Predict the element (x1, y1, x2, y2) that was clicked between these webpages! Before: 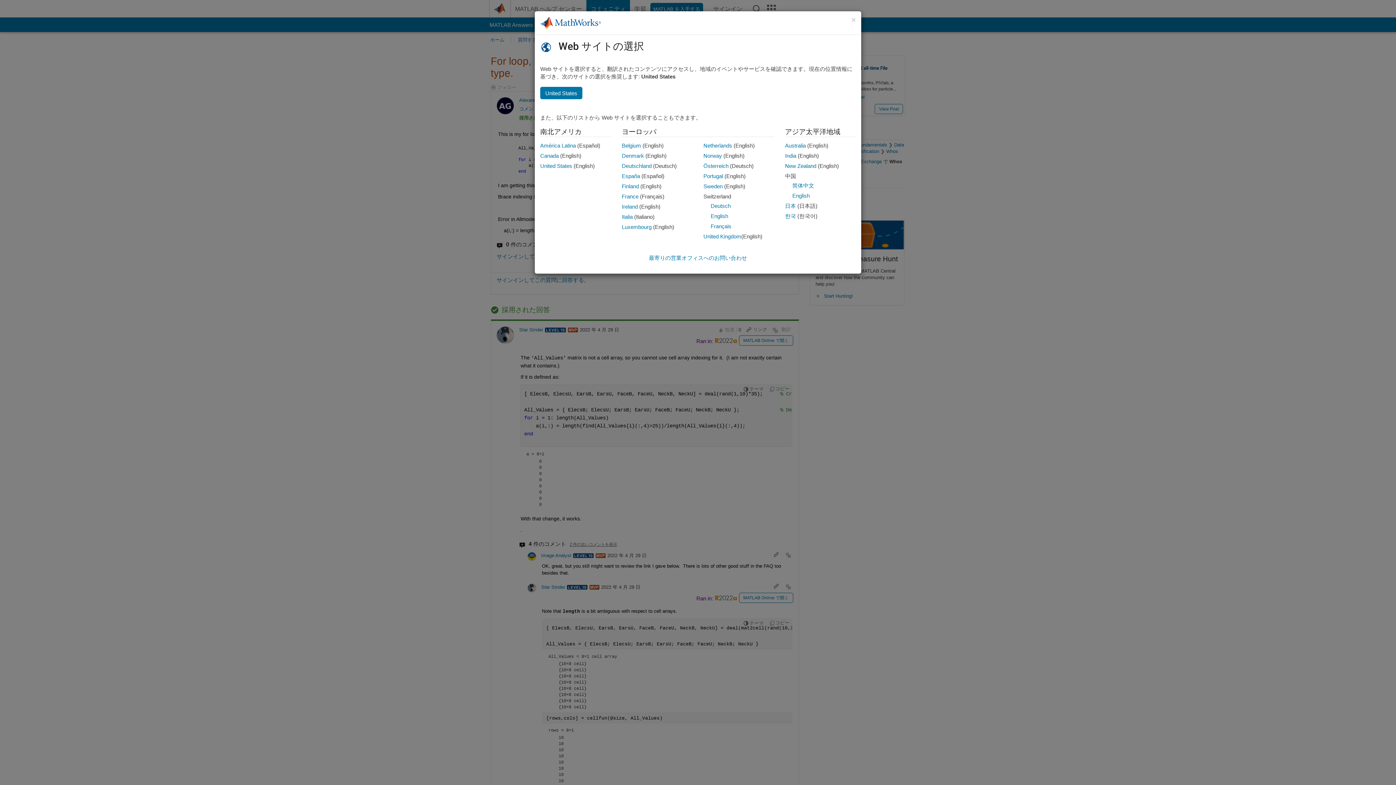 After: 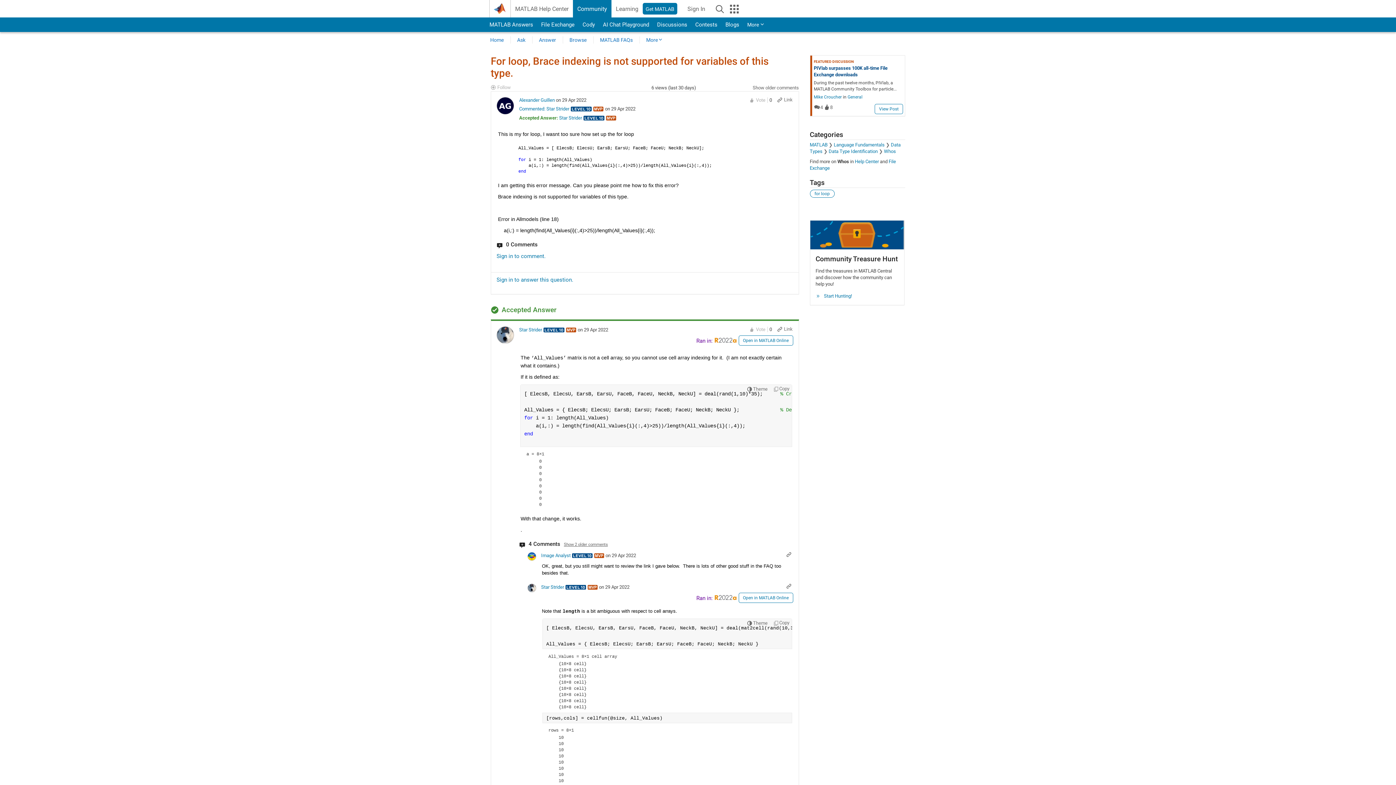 Action: label: Norway bbox: (703, 152, 722, 158)